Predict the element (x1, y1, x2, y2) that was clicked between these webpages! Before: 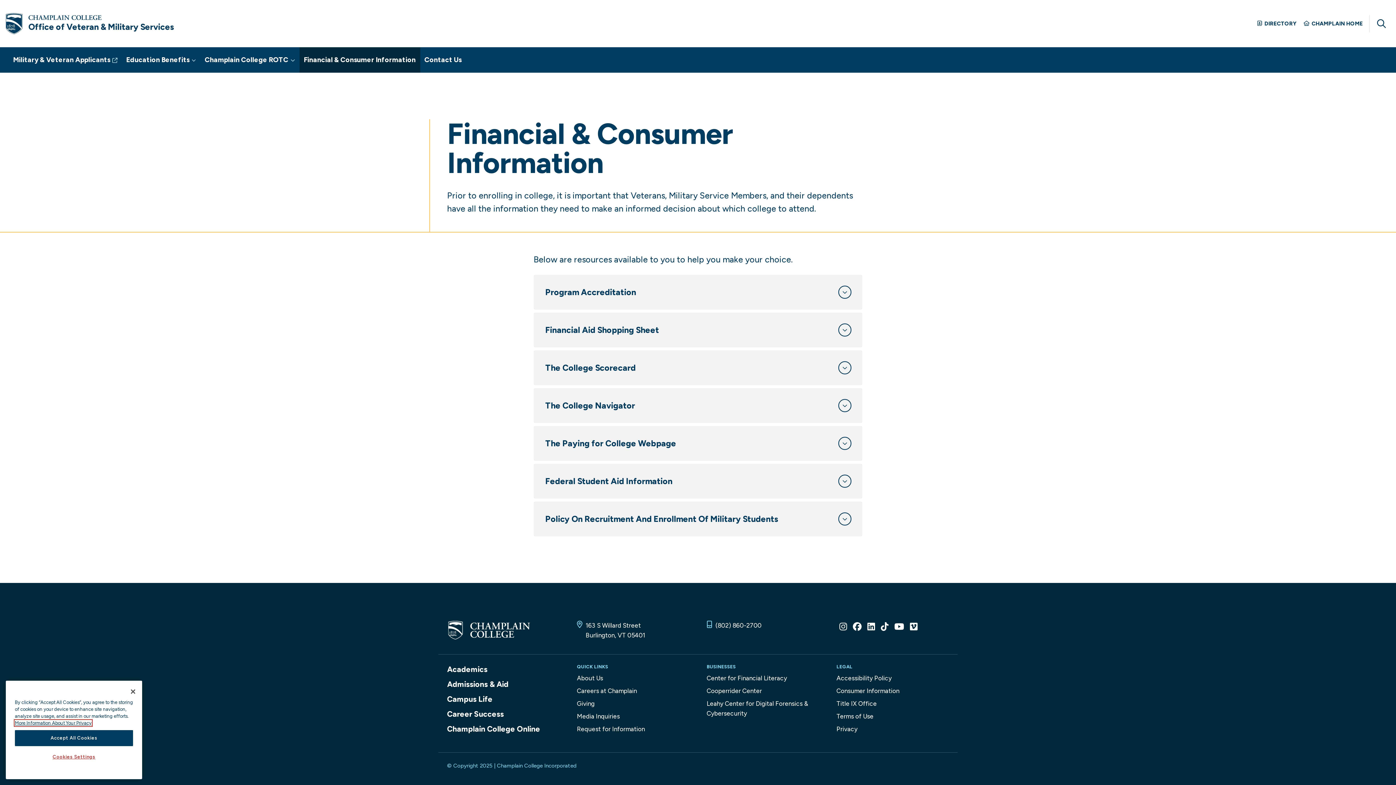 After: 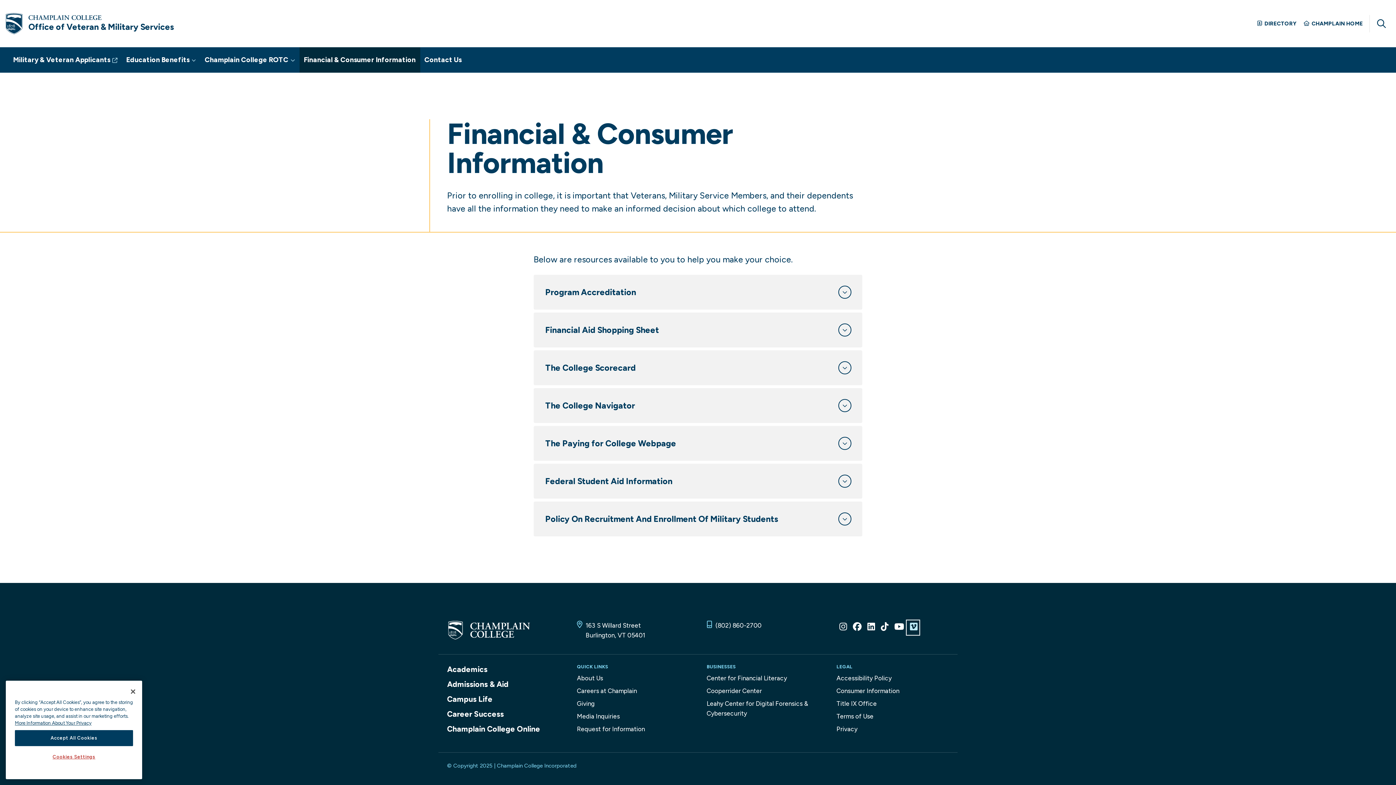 Action: label: Vimeo bbox: (907, 621, 919, 635)